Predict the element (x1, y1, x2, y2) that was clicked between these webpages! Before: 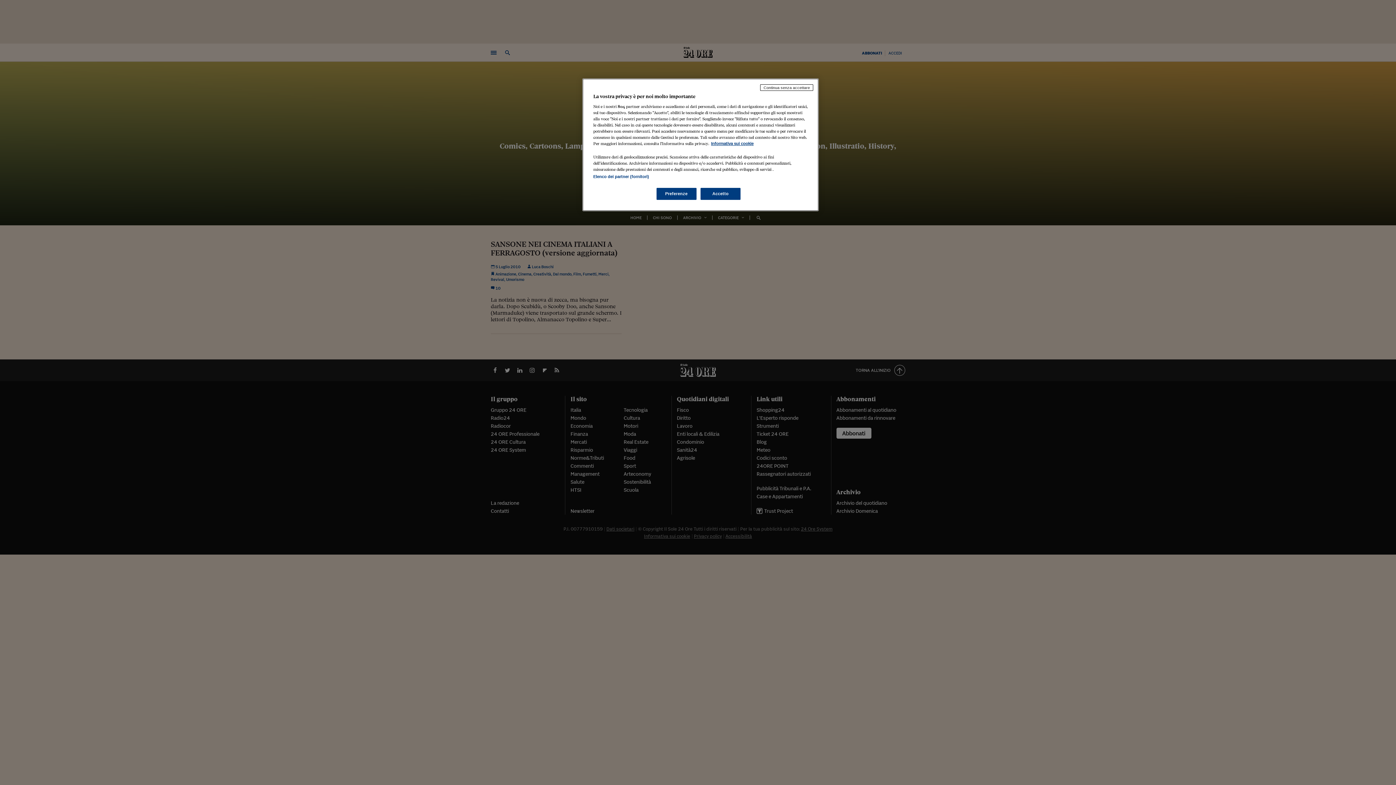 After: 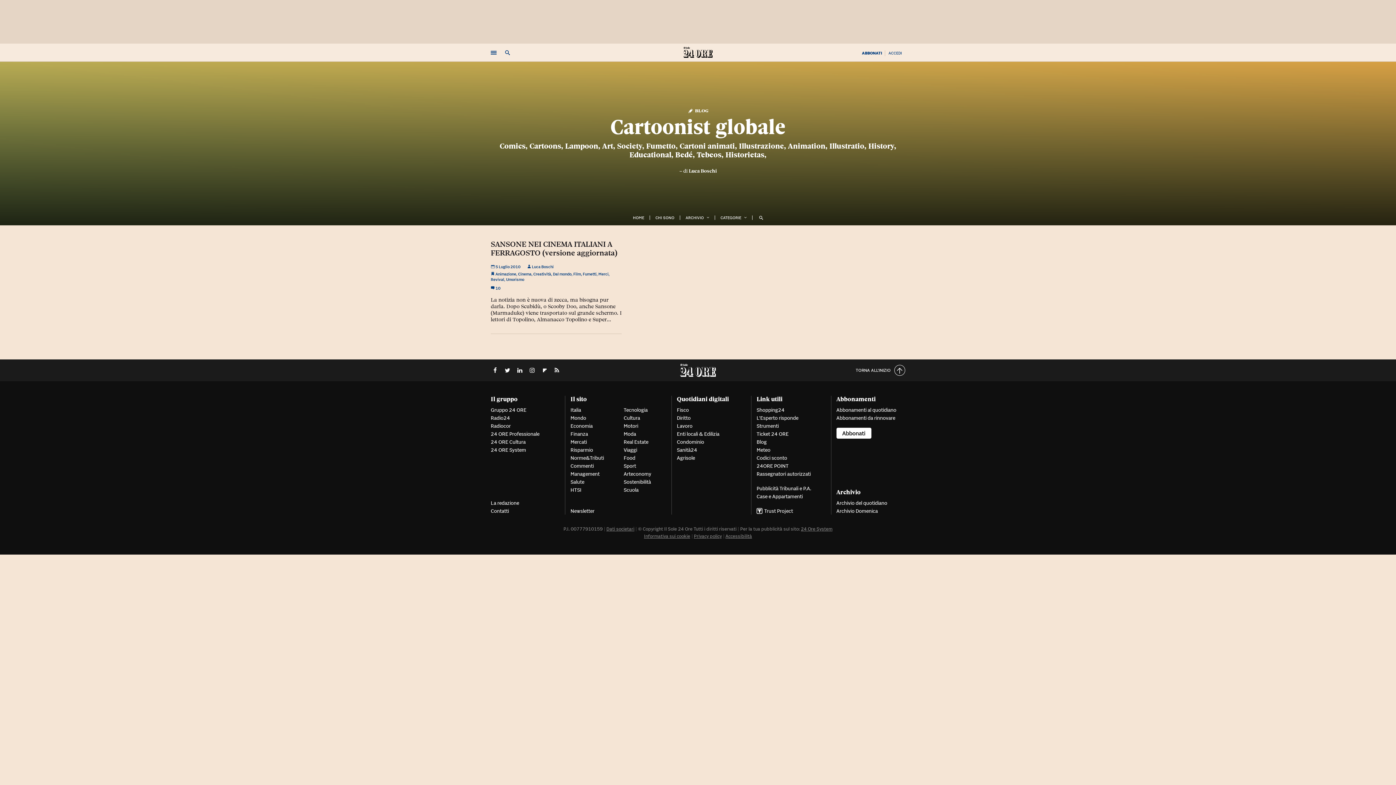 Action: label: Accetto bbox: (700, 188, 740, 200)